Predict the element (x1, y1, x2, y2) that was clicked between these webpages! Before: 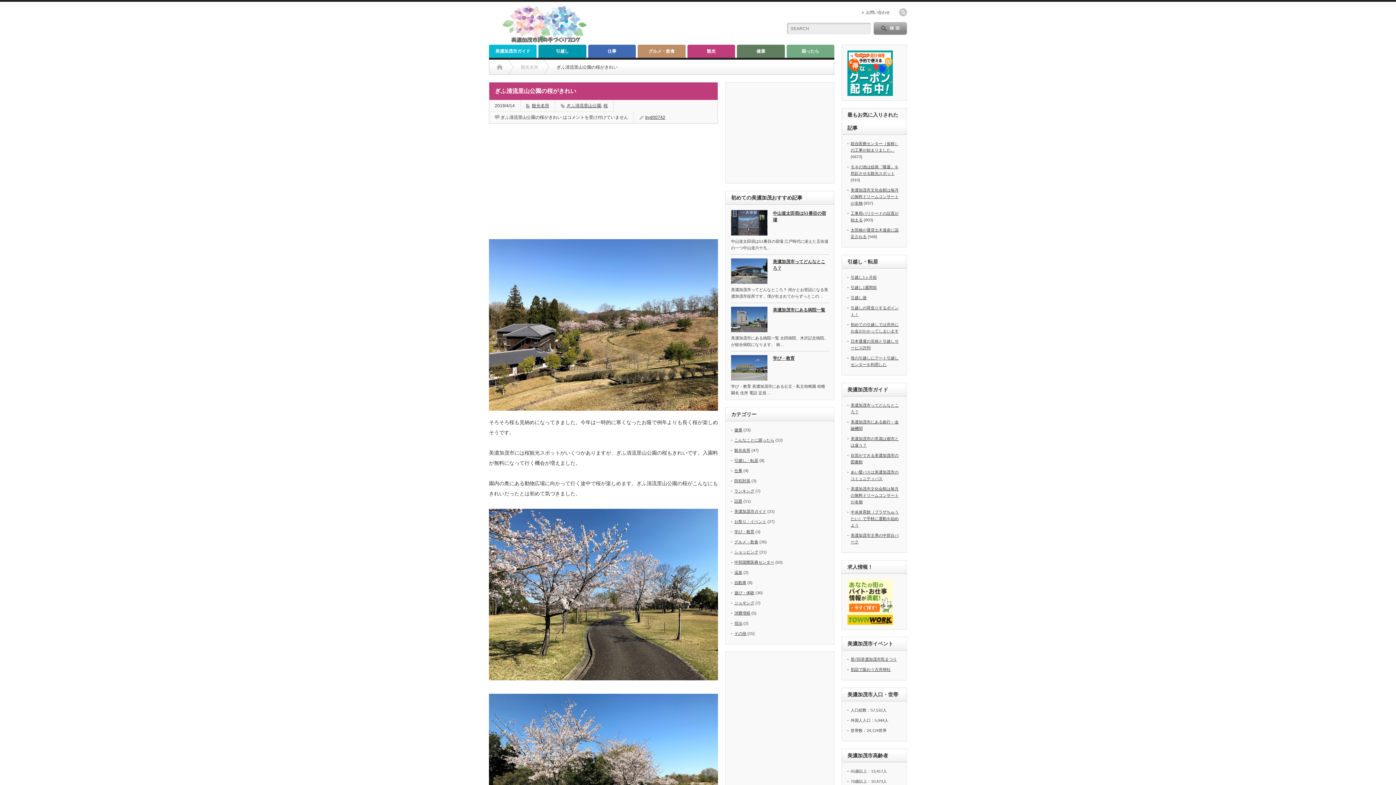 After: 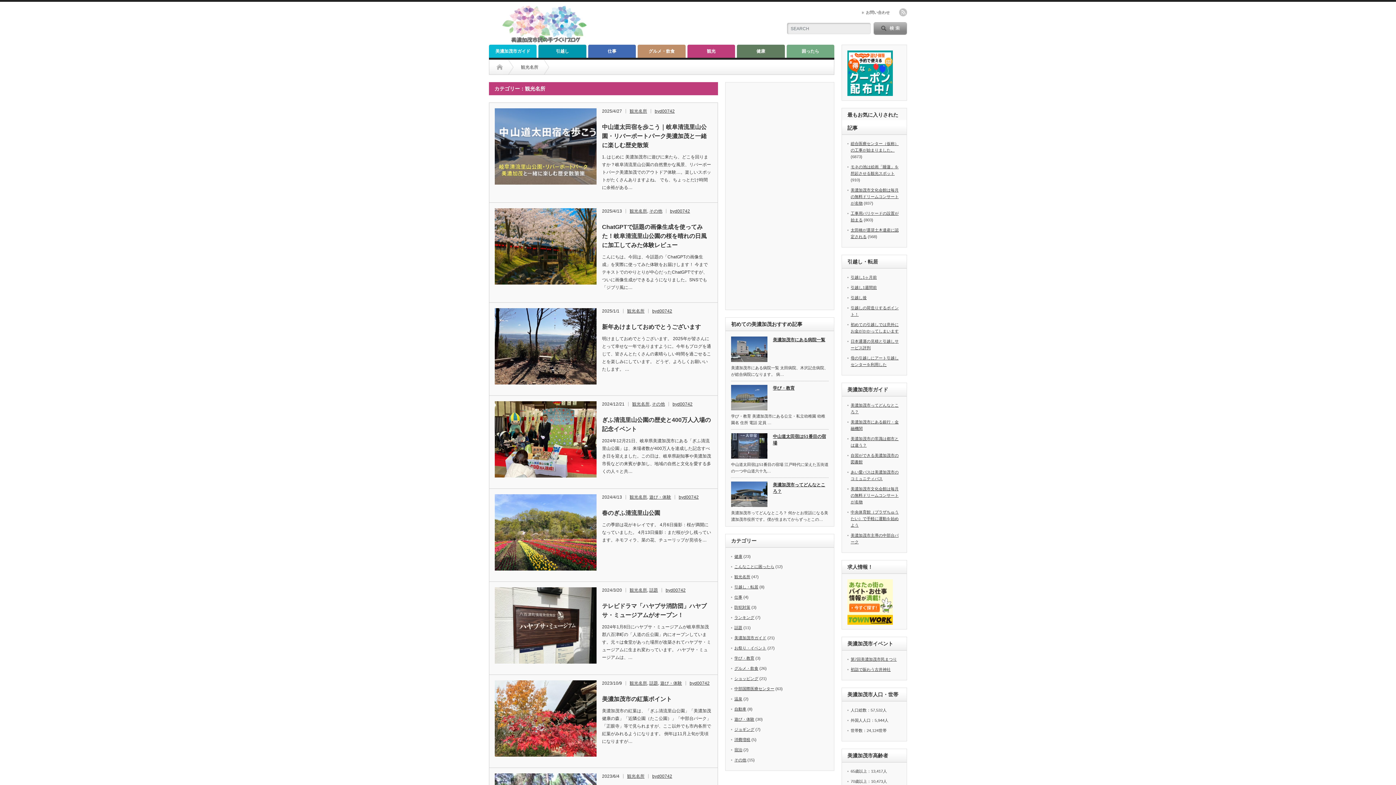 Action: bbox: (734, 448, 750, 452) label: 観光名所